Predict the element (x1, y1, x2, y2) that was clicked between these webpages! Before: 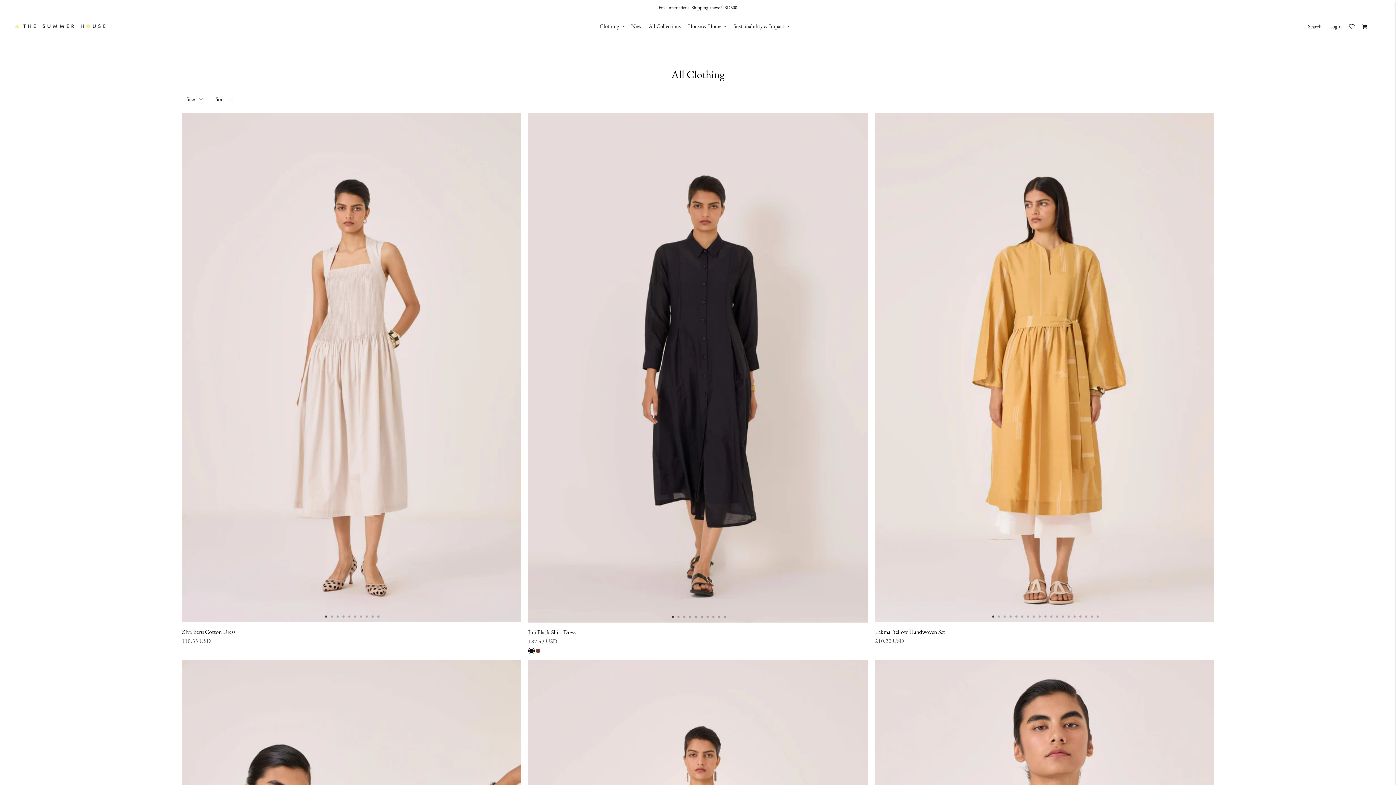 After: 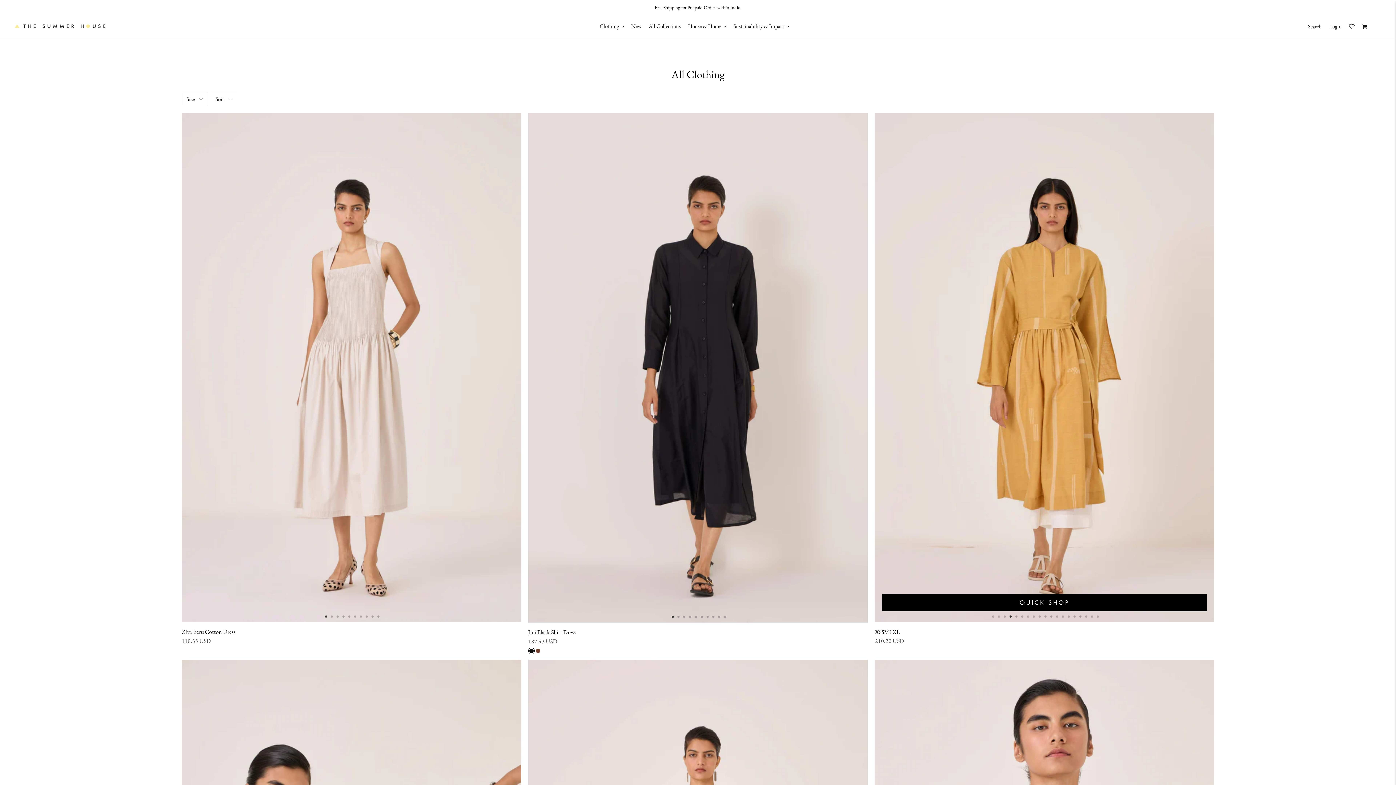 Action: label: 4 of 19 bbox: (1009, 612, 1016, 619)